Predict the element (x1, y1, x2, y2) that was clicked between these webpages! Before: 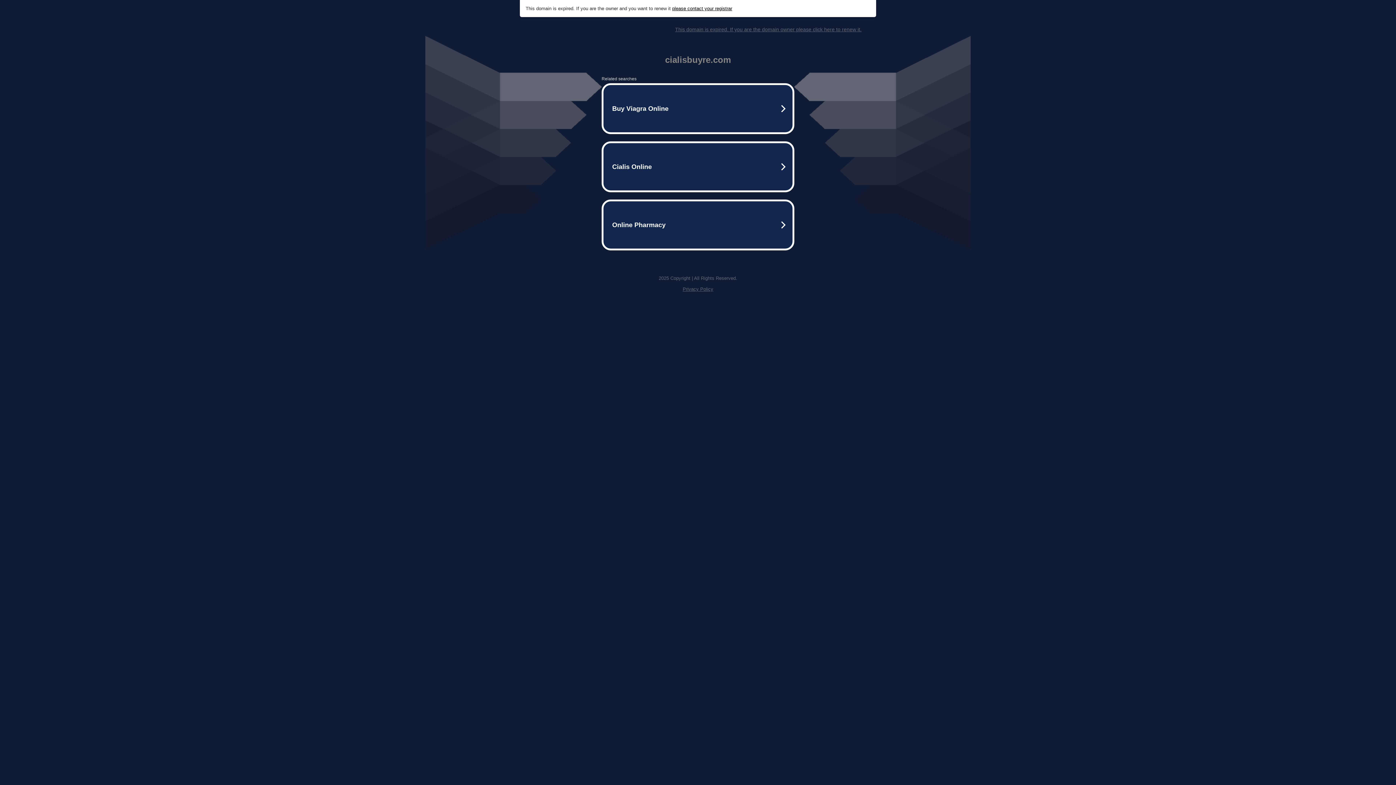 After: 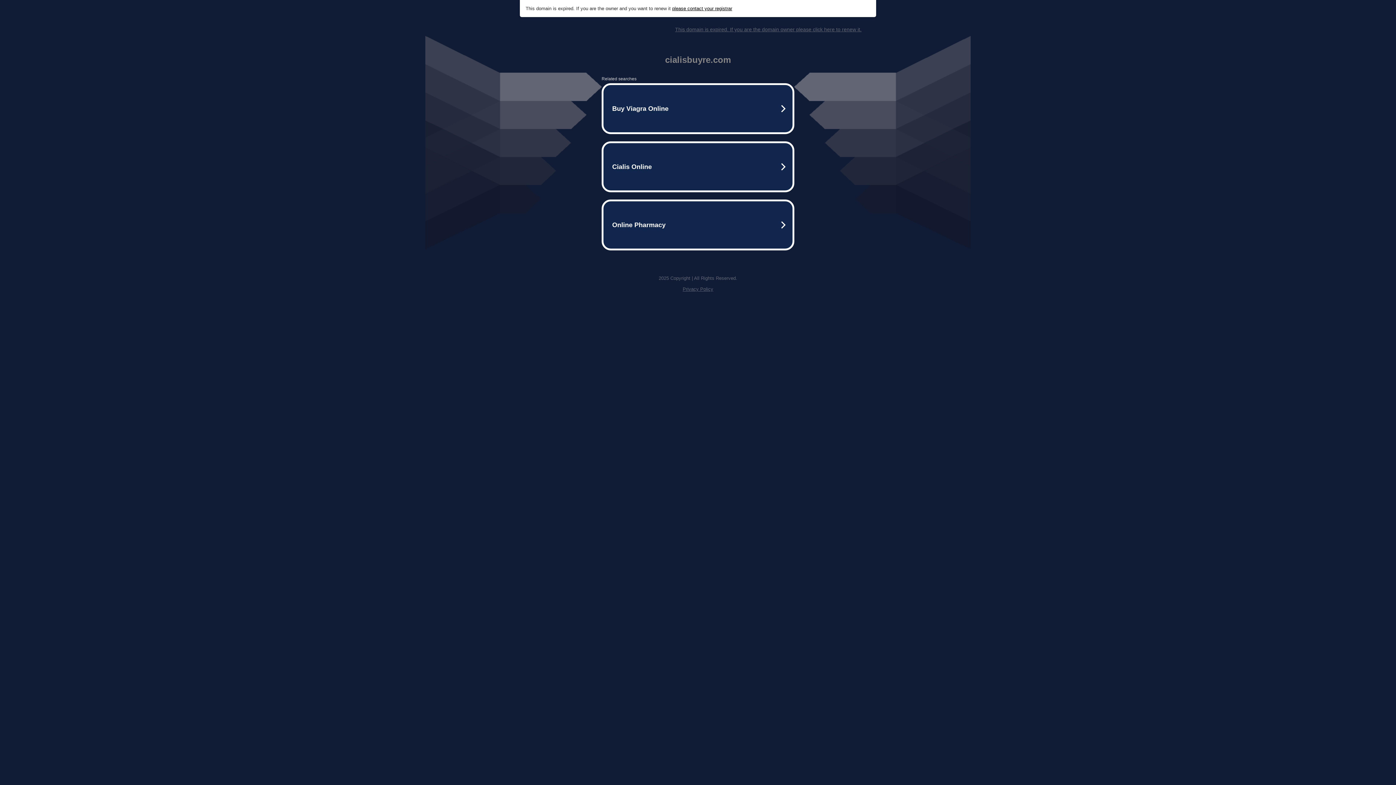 Action: bbox: (675, 26, 861, 32) label: This domain is expired. If you are the domain owner please click here to renew it.